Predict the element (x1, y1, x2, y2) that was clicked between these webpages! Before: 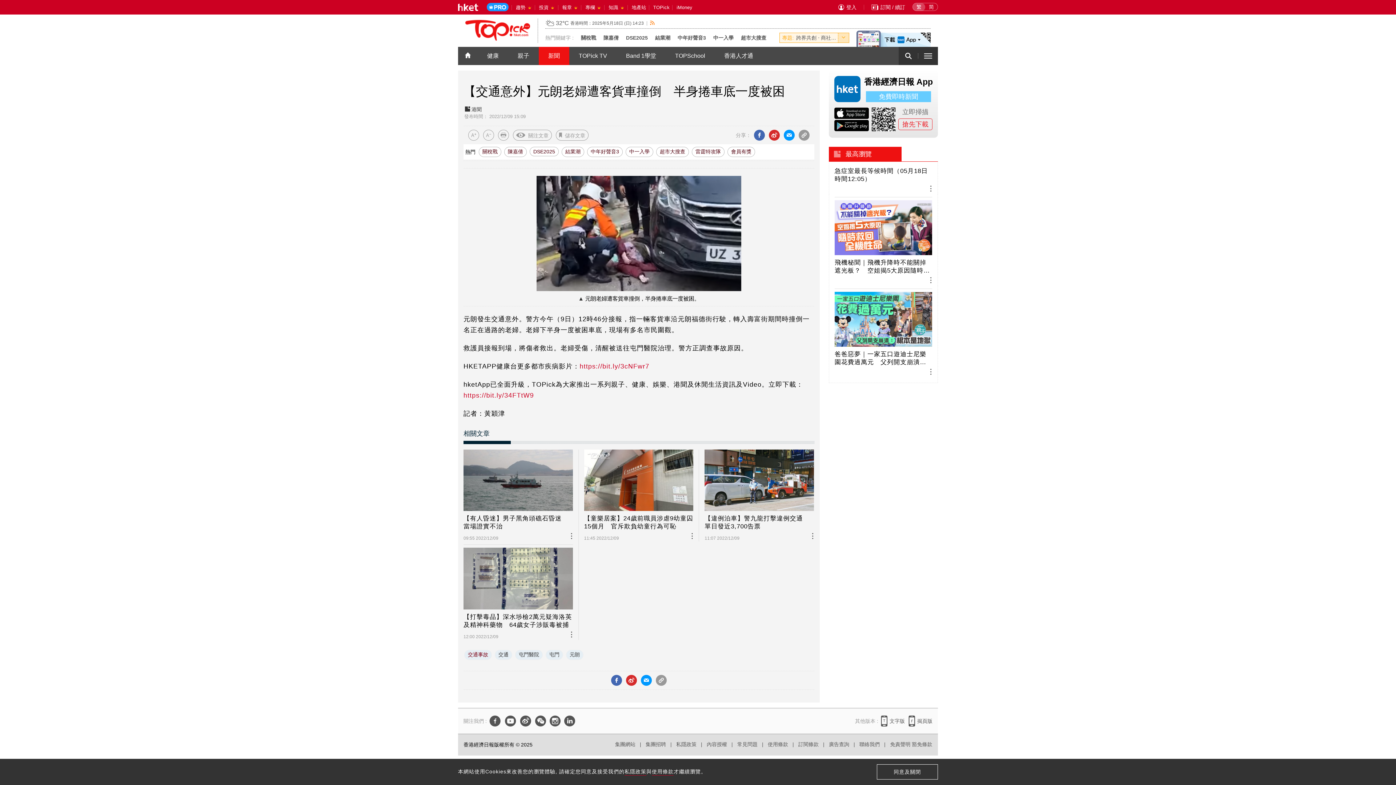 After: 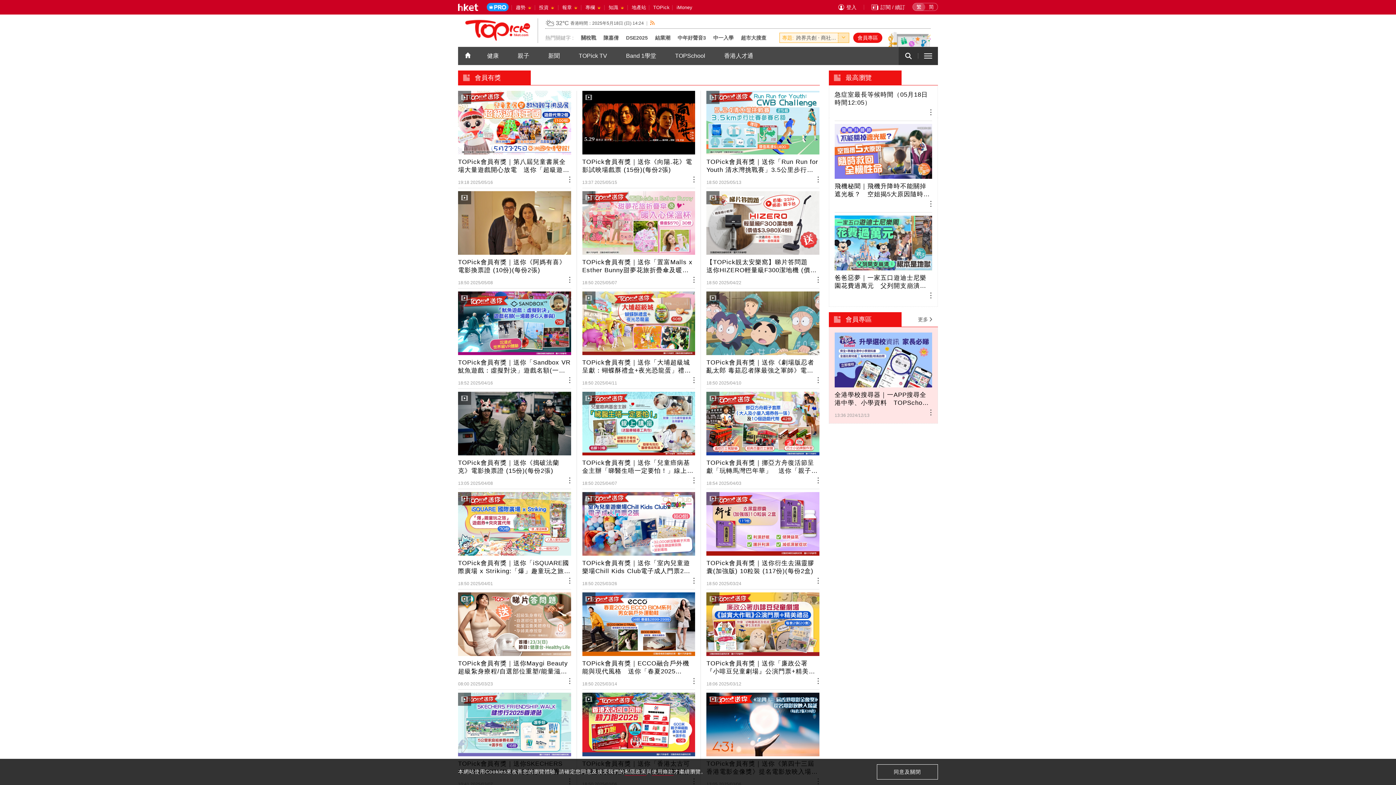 Action: bbox: (727, 146, 755, 157) label: 會員有獎